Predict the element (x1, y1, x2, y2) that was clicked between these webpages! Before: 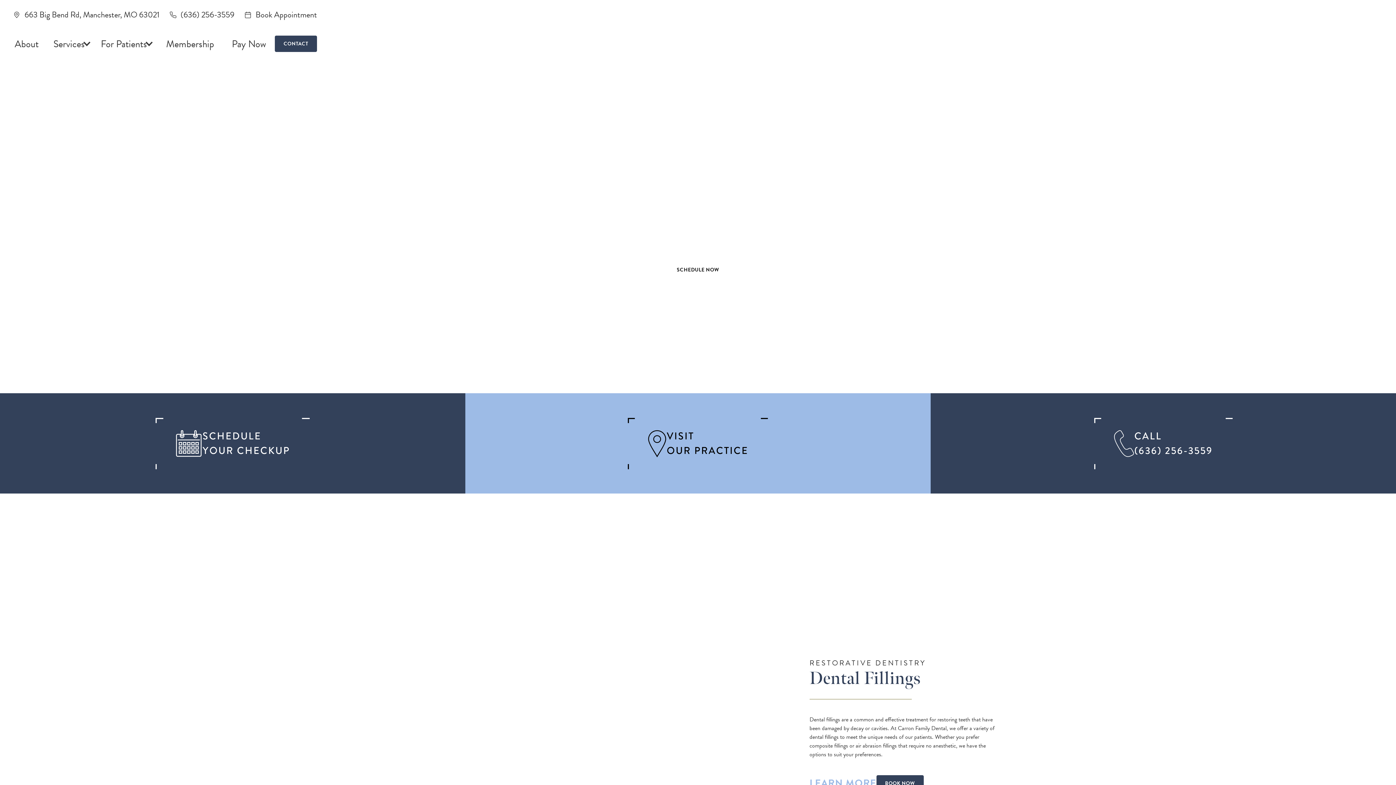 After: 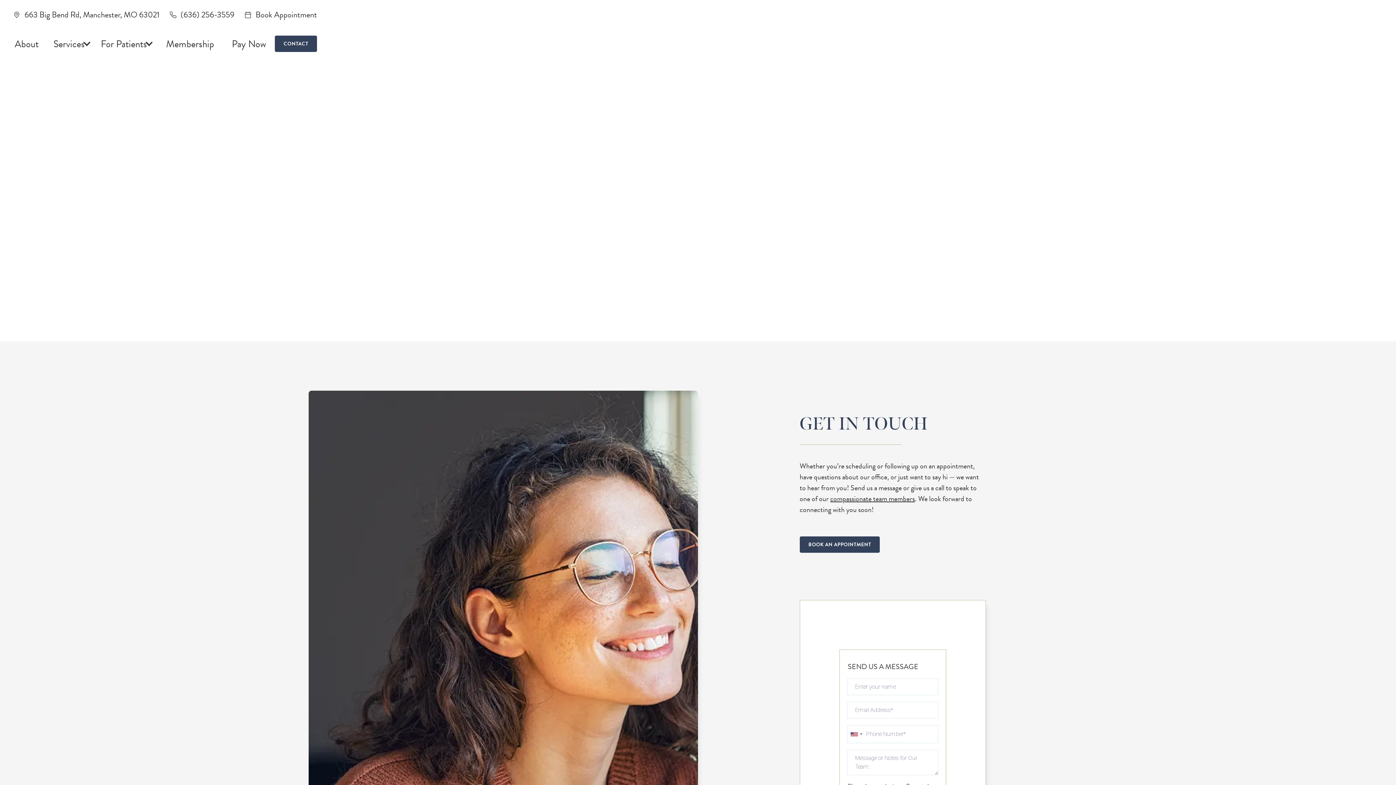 Action: label: CONTACT bbox: (274, 35, 317, 52)